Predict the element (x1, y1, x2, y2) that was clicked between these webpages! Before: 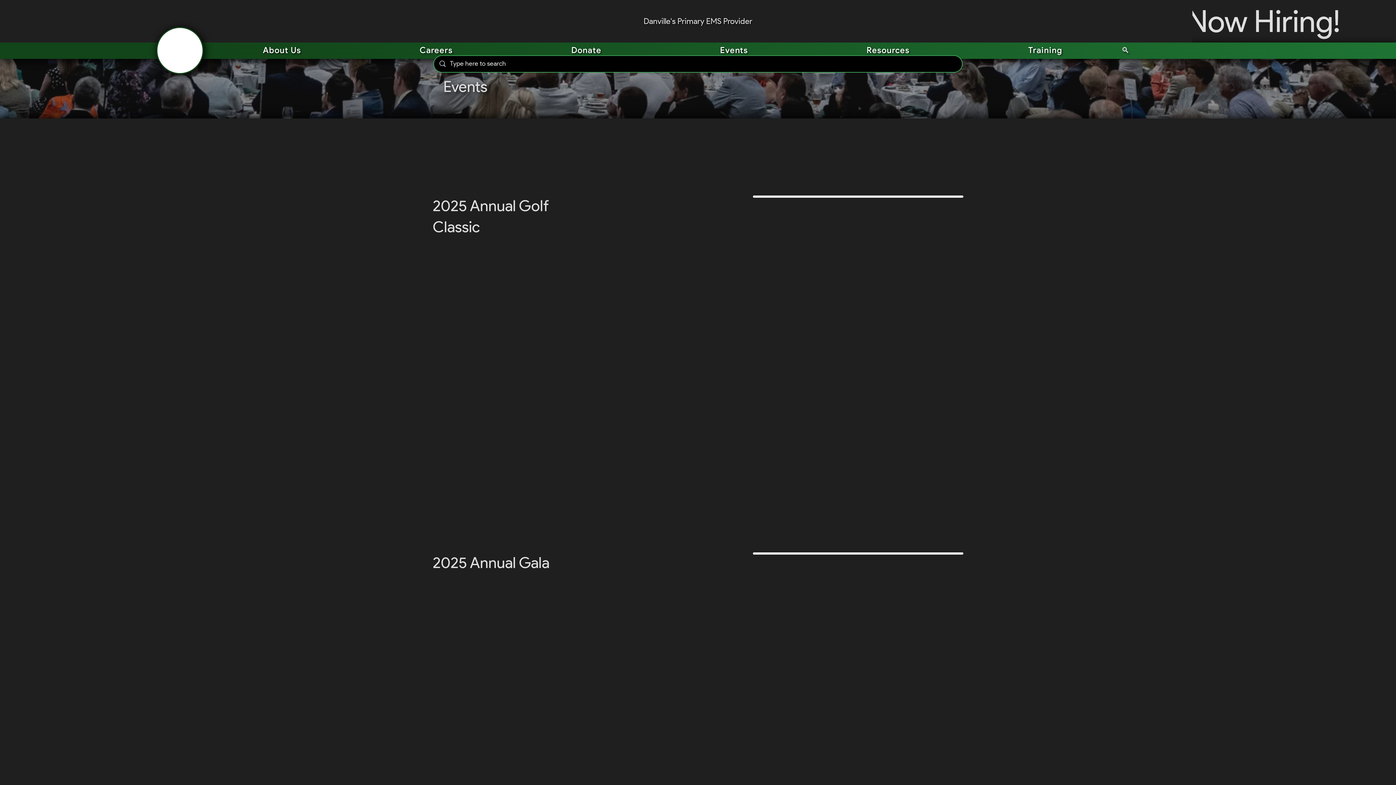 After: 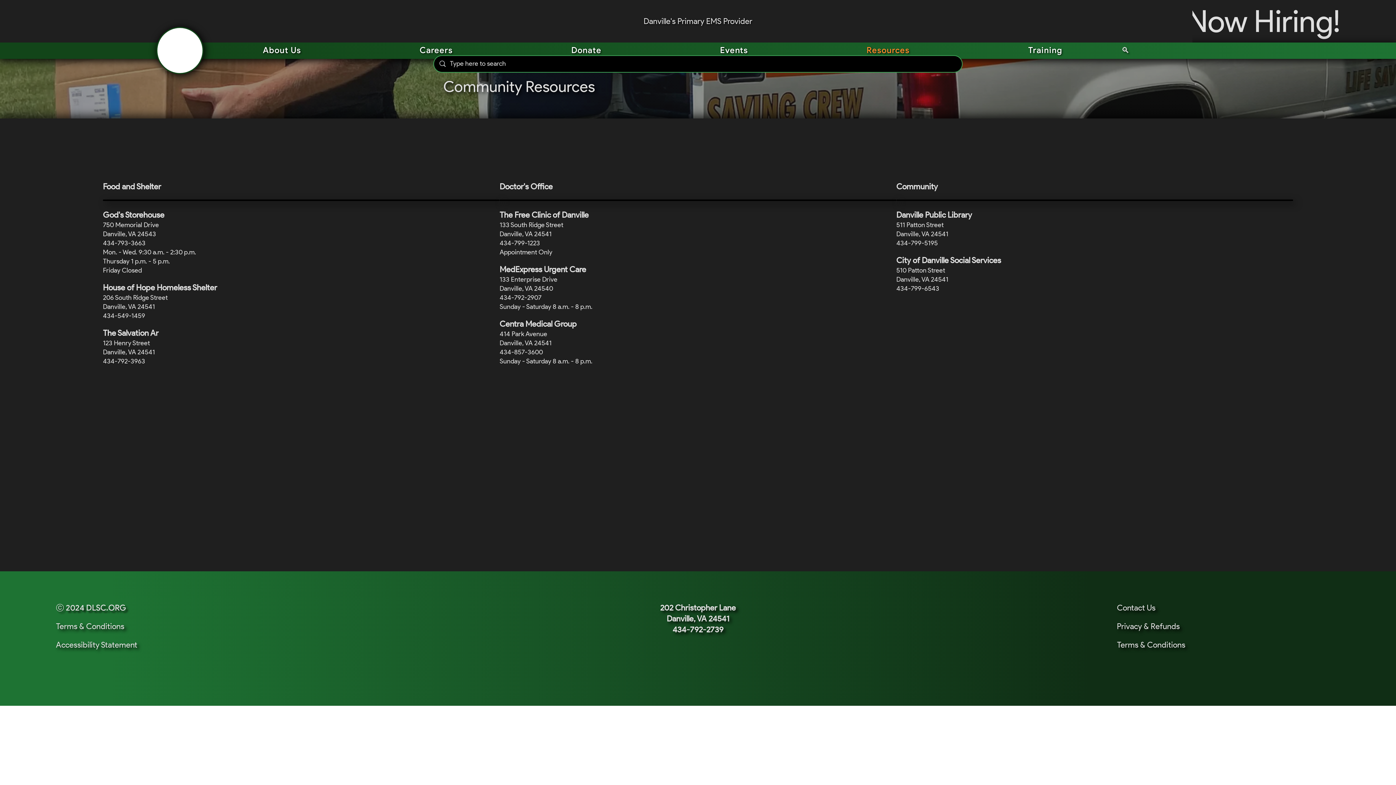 Action: label: Resources bbox: (807, 44, 969, 56)